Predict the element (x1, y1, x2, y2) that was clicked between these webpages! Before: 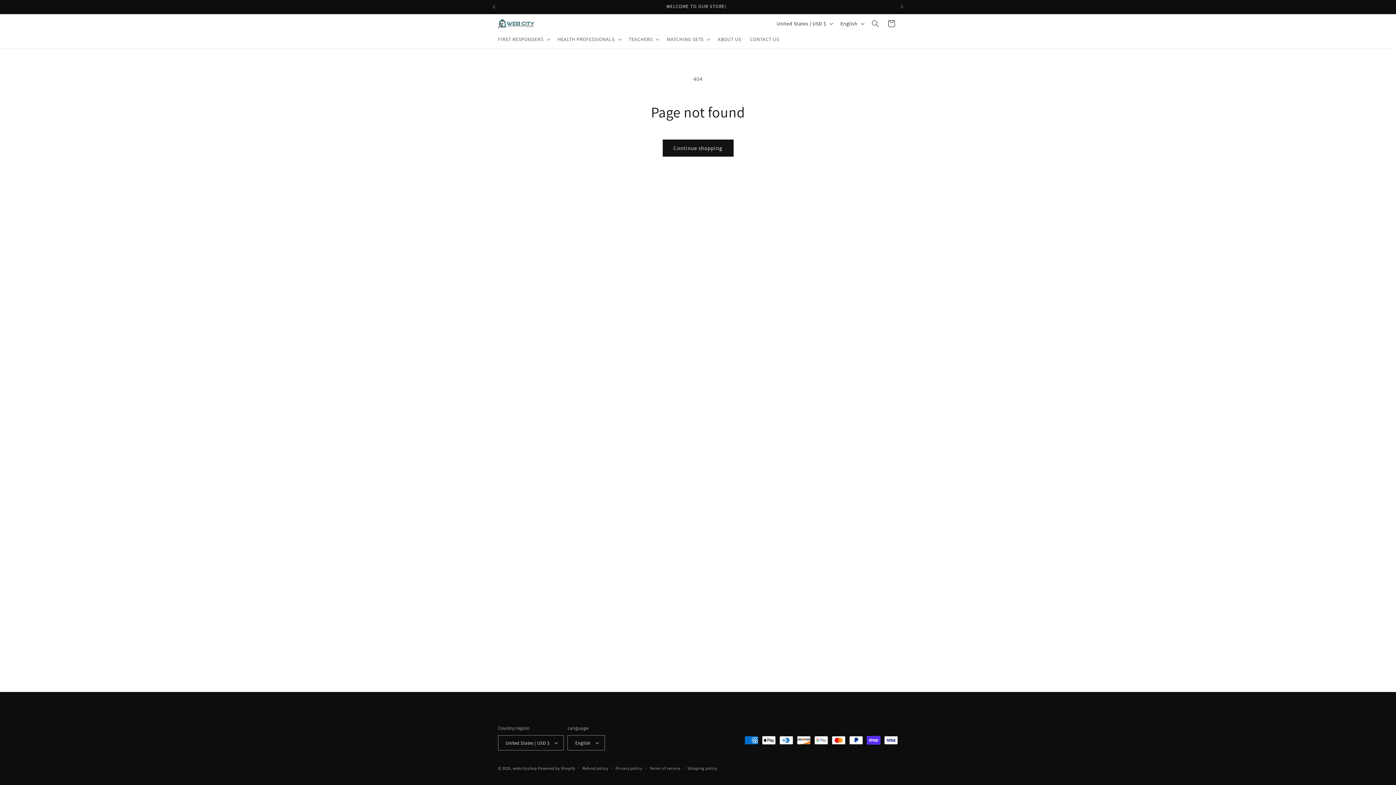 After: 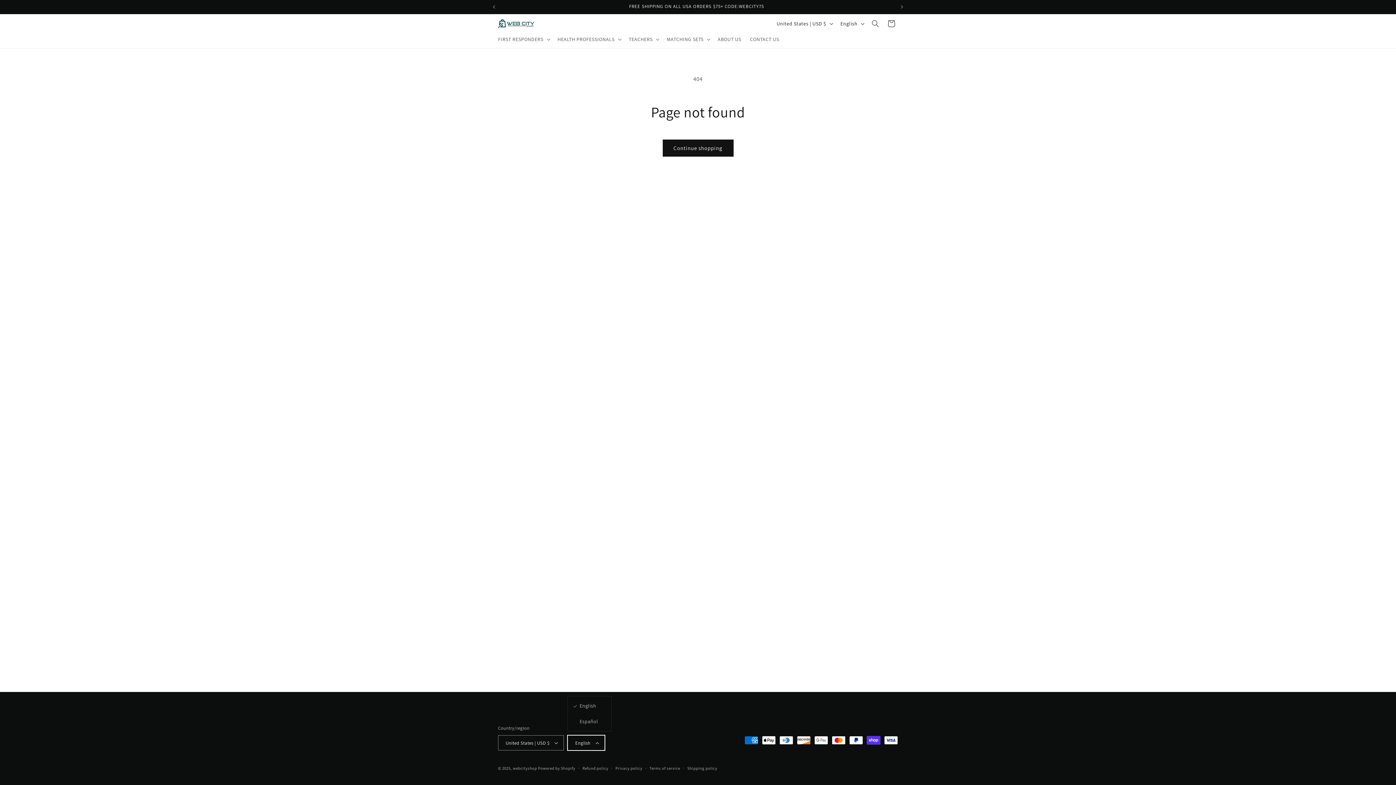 Action: label: English bbox: (567, 735, 605, 750)